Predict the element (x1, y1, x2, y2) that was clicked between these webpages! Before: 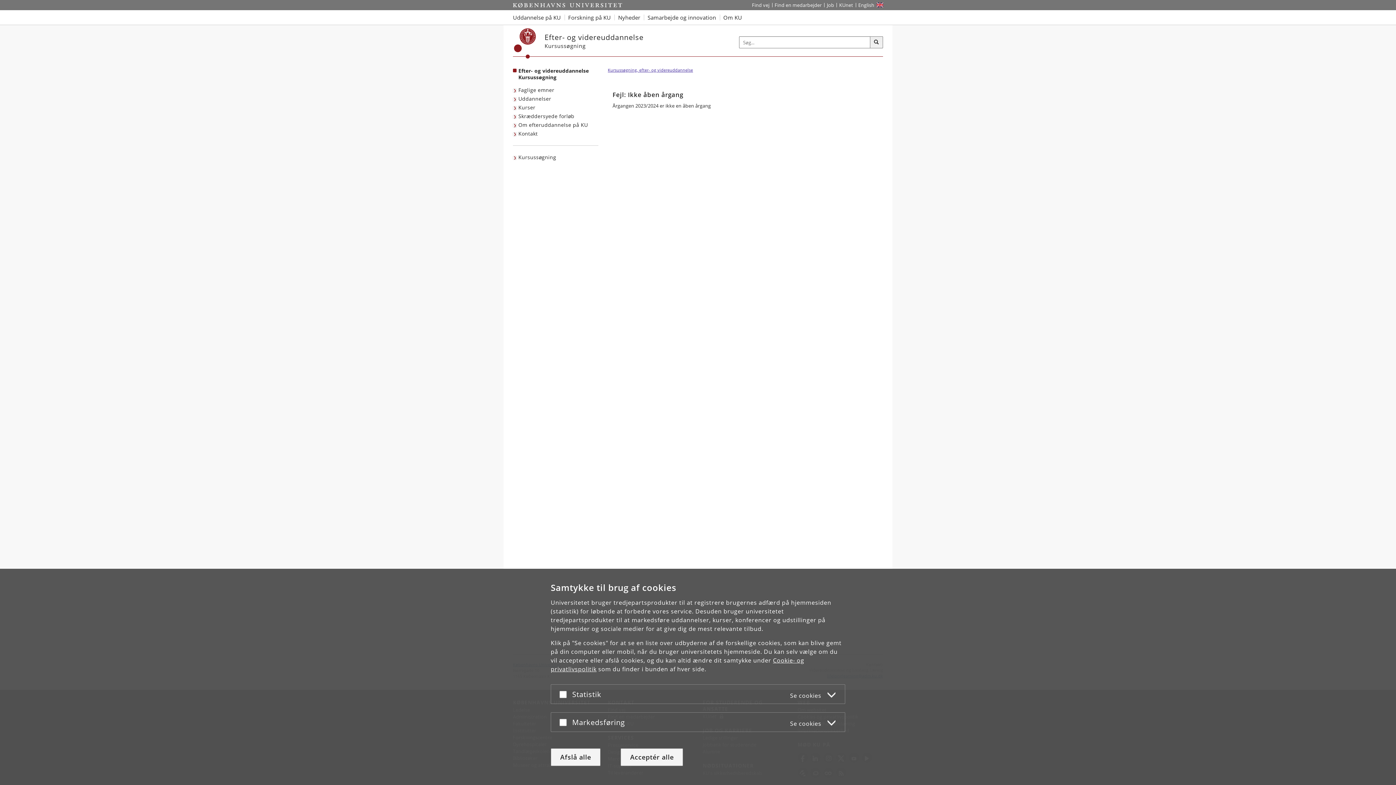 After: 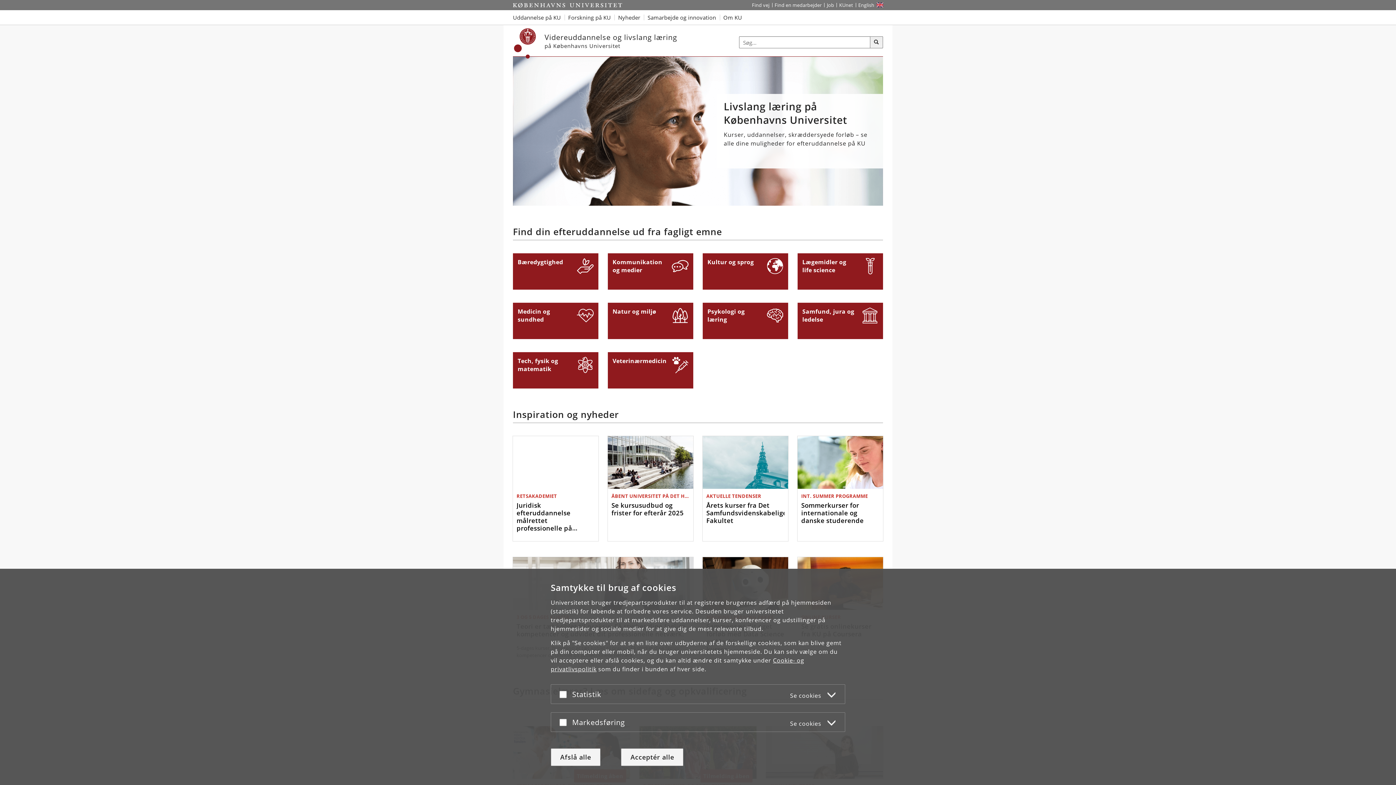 Action: label: Efter- og videreuddannelse
Kursussøgning bbox: (544, 33, 643, 49)